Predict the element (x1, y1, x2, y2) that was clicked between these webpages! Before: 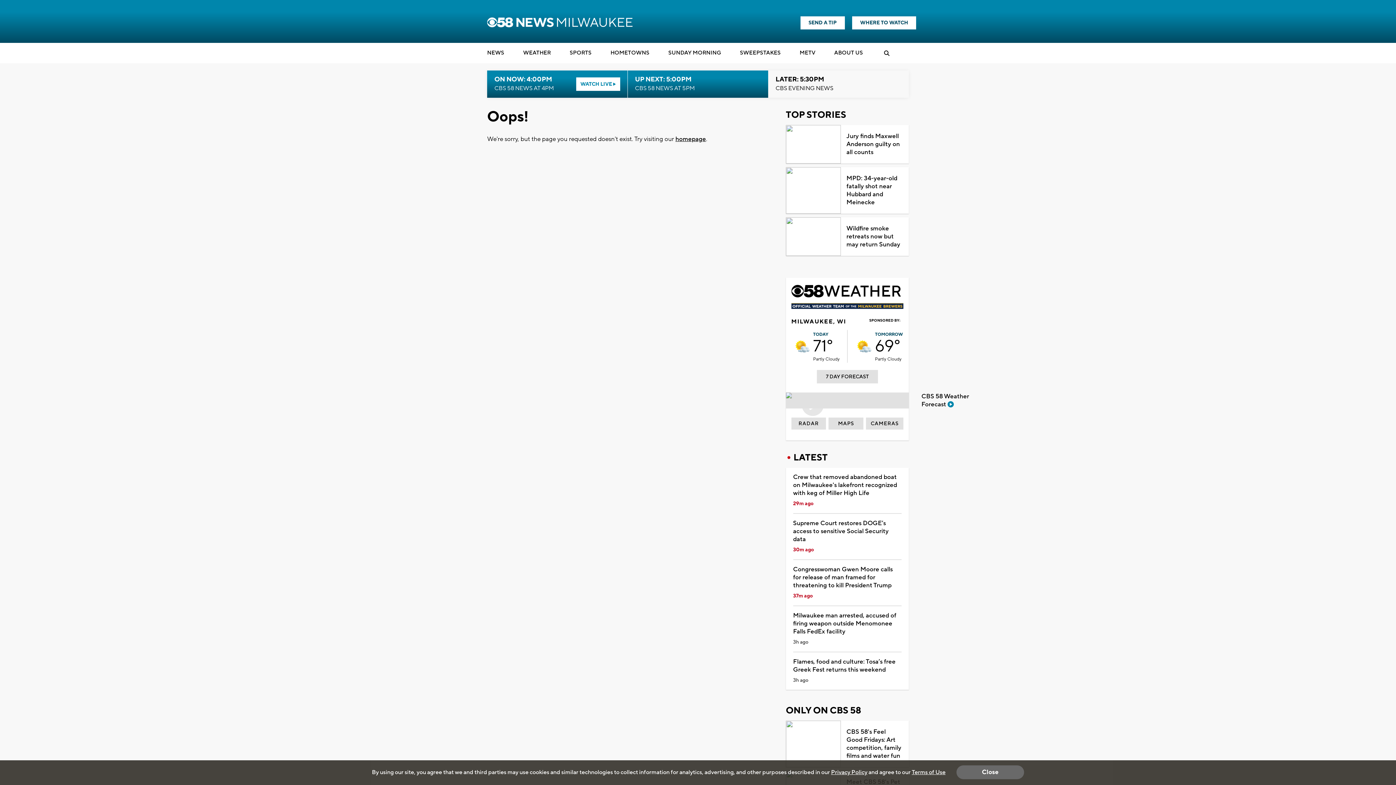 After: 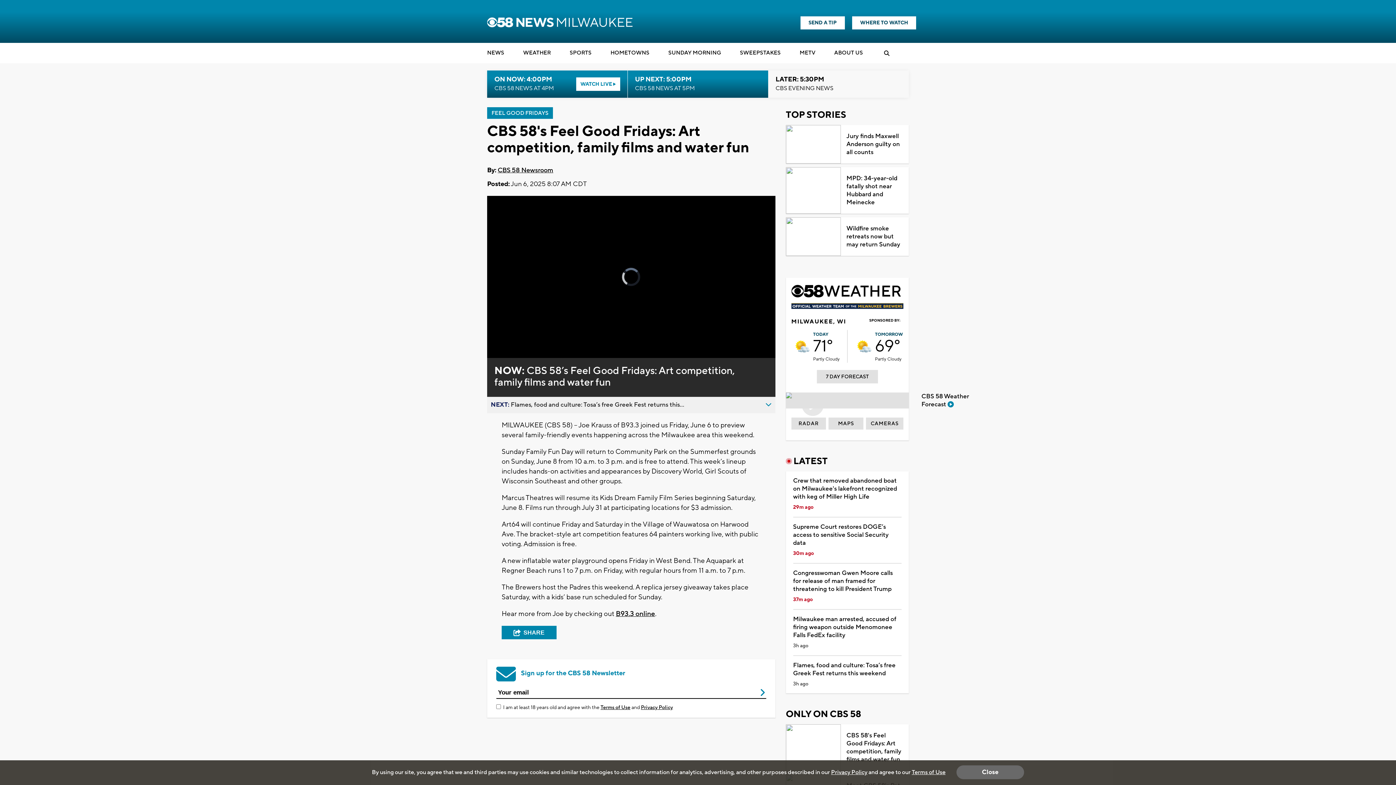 Action: bbox: (841, 721, 909, 768) label: CBS 58's Feel Good Fridays: Art competition, family films and water fun